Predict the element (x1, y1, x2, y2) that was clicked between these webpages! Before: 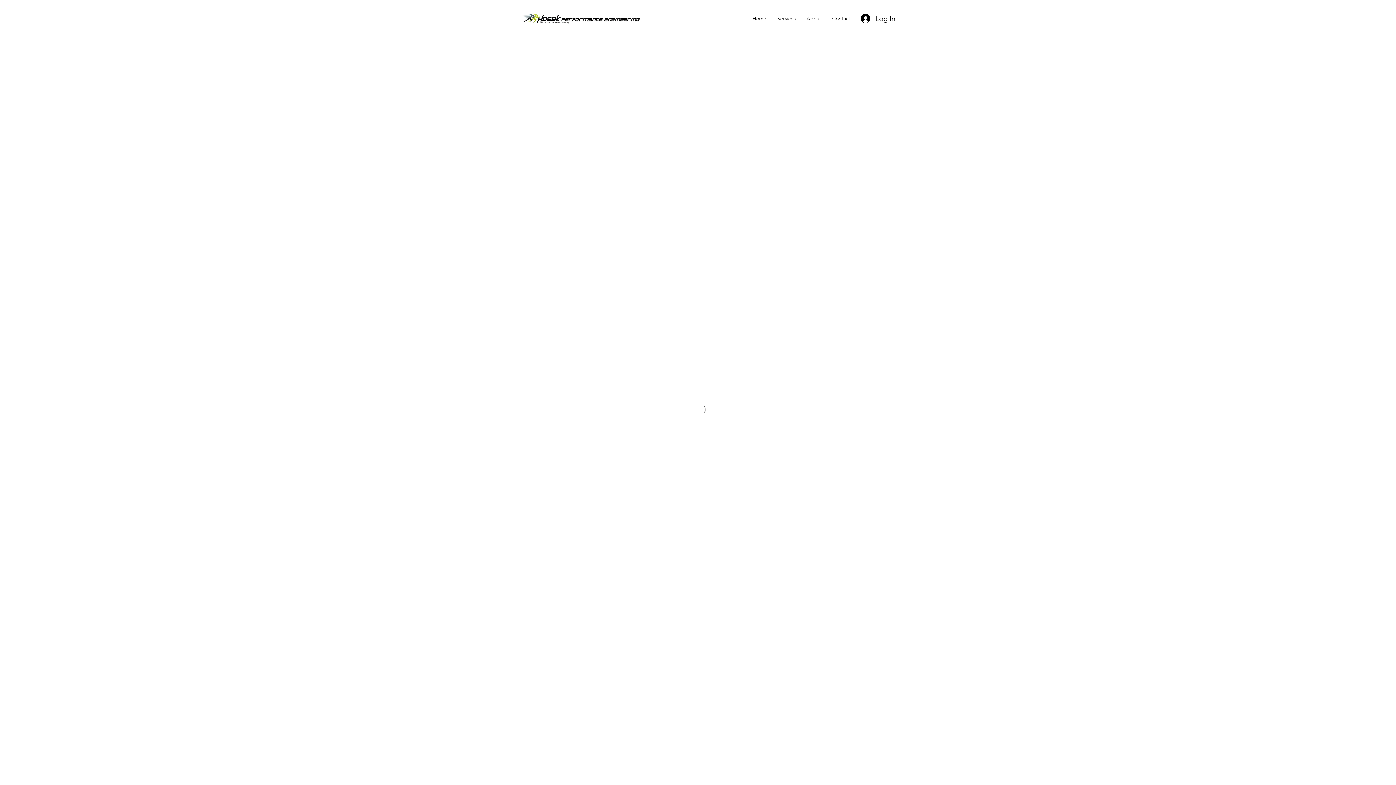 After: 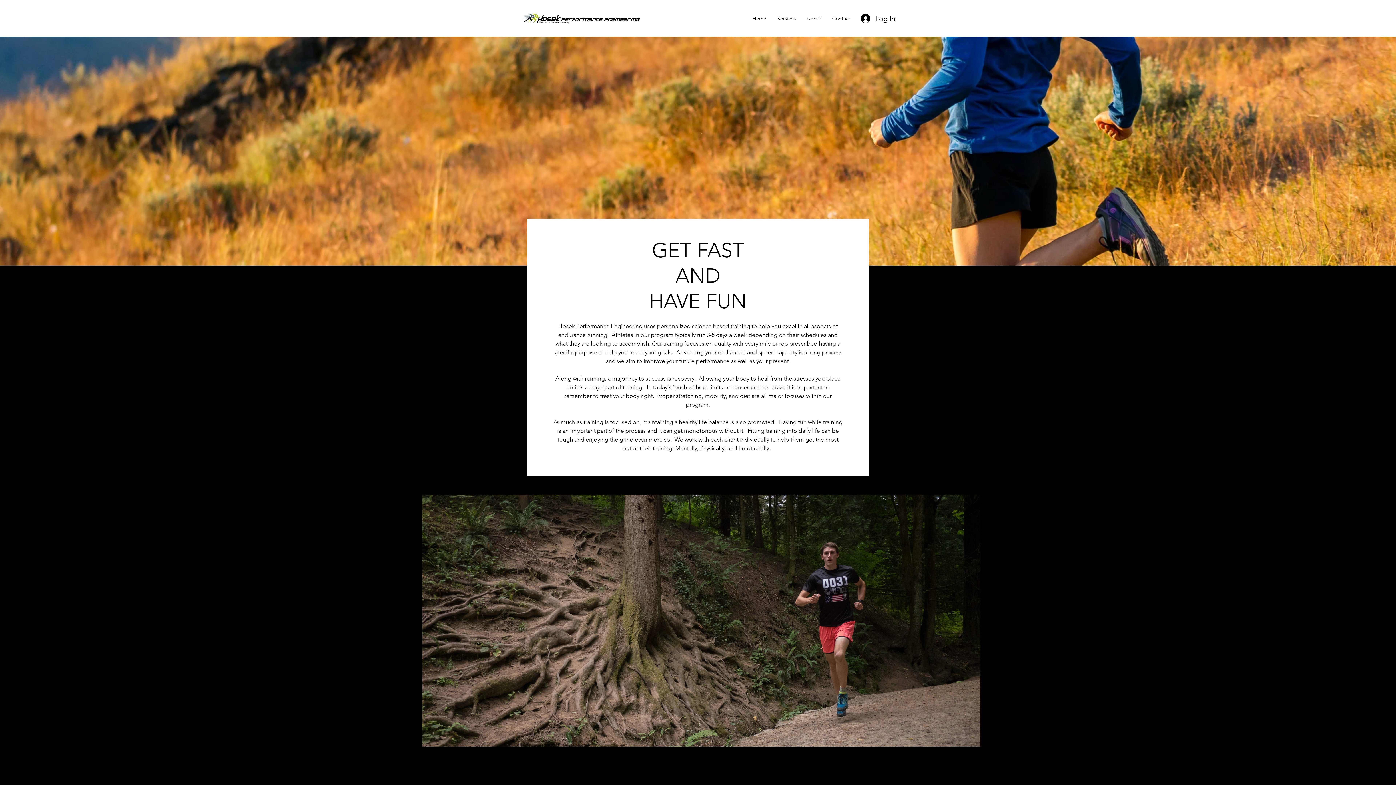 Action: bbox: (747, 12, 772, 24) label: Home